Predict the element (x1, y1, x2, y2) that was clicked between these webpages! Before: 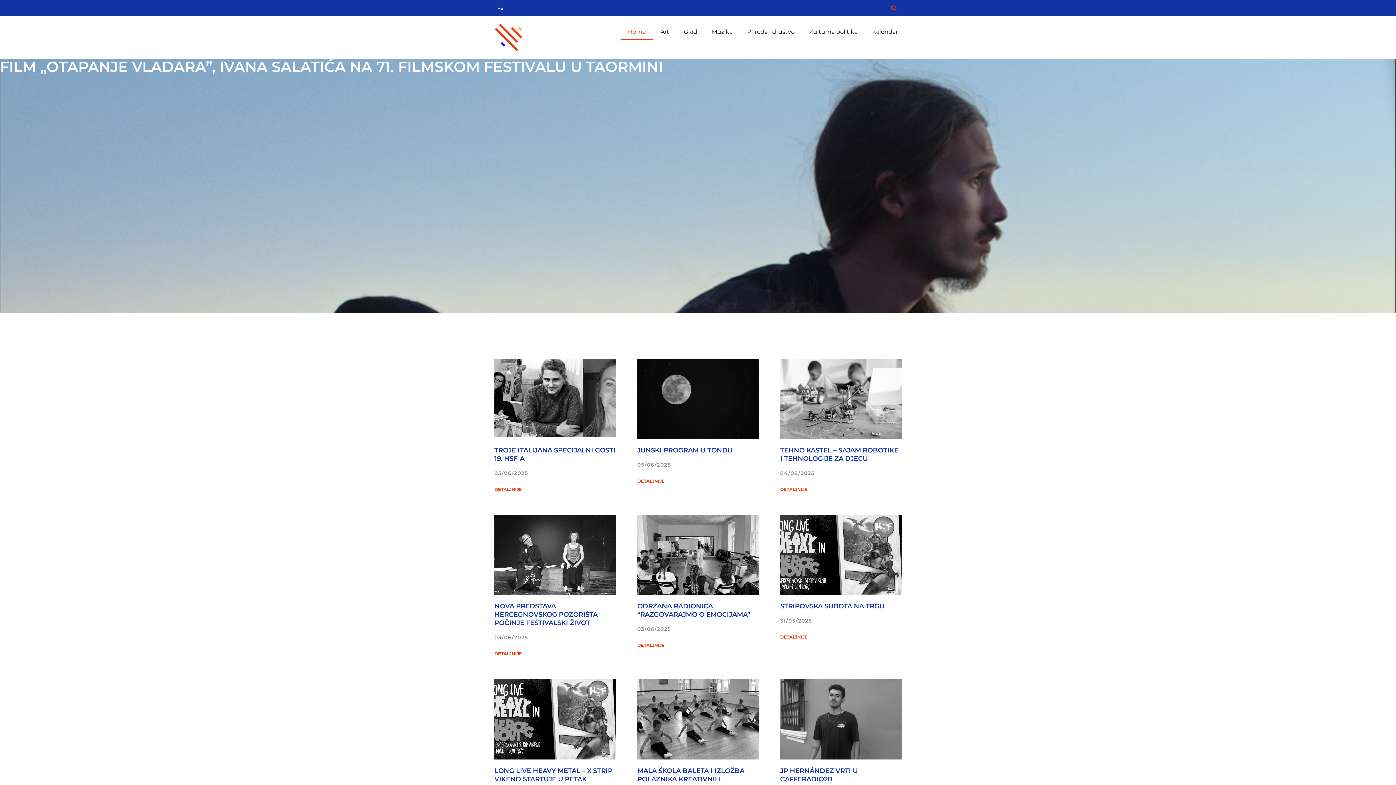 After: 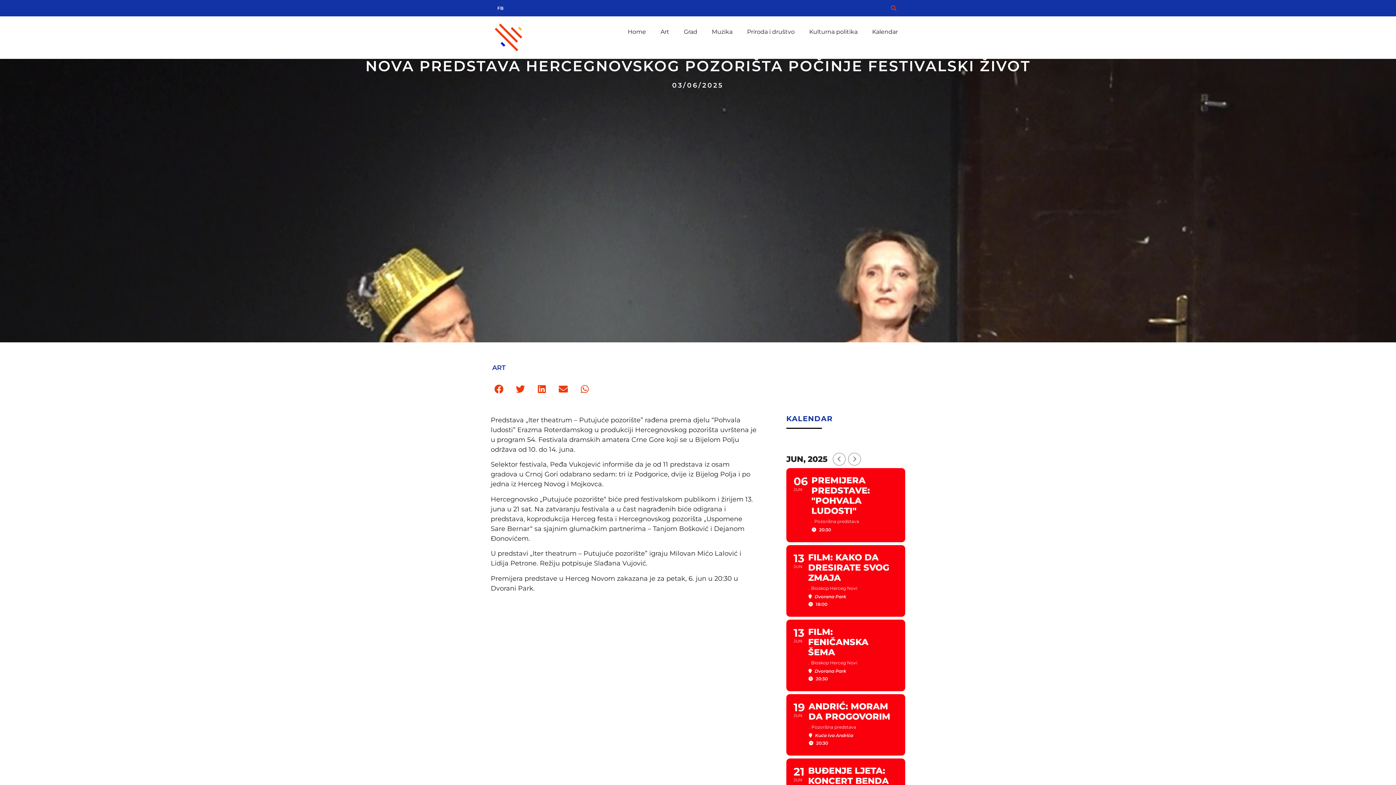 Action: bbox: (494, 602, 597, 627) label: NOVA PREDSTAVA HERCEGNOVSKOG POZORIŠTA POČINJE FESTIVALSKI ŽIVOT